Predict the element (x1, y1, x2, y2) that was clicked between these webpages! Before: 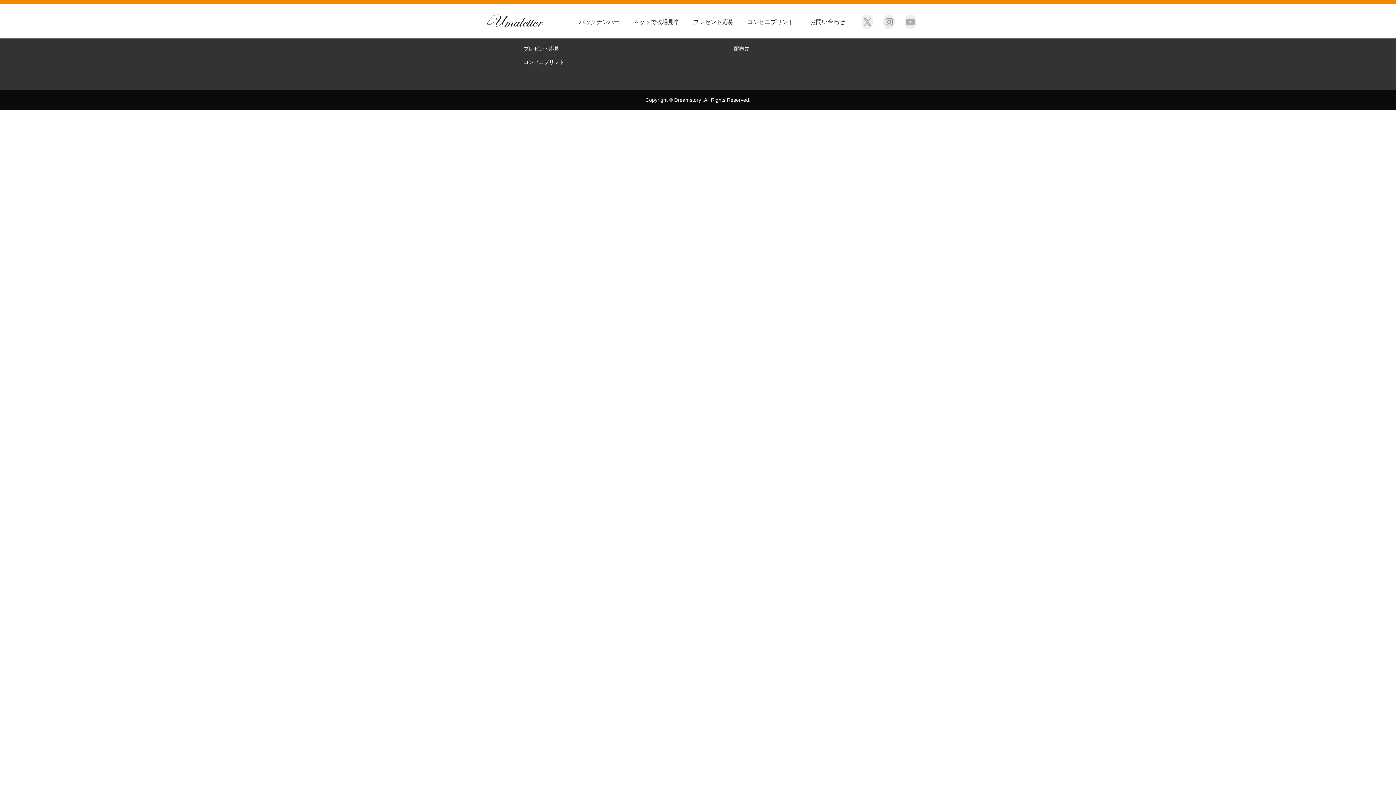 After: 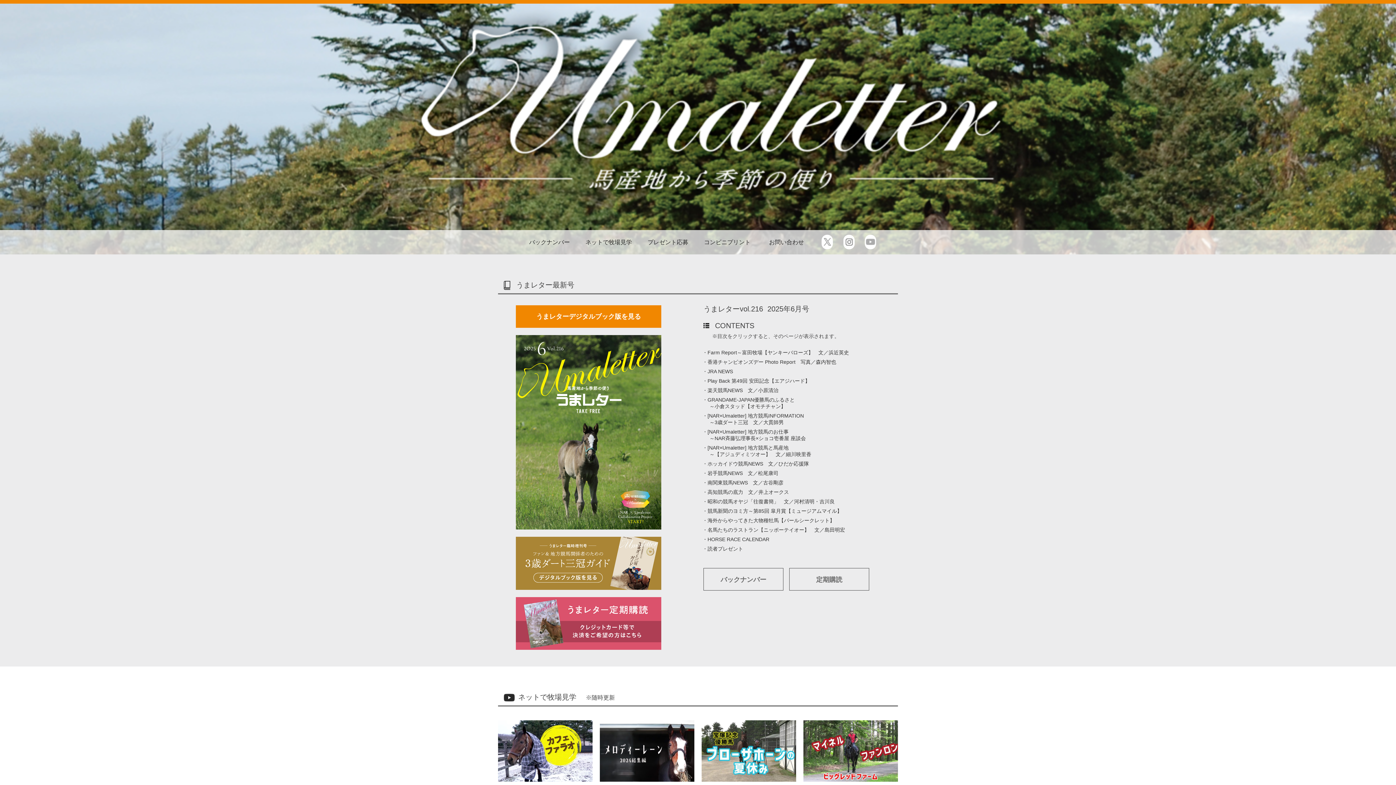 Action: bbox: (487, 17, 543, 23)